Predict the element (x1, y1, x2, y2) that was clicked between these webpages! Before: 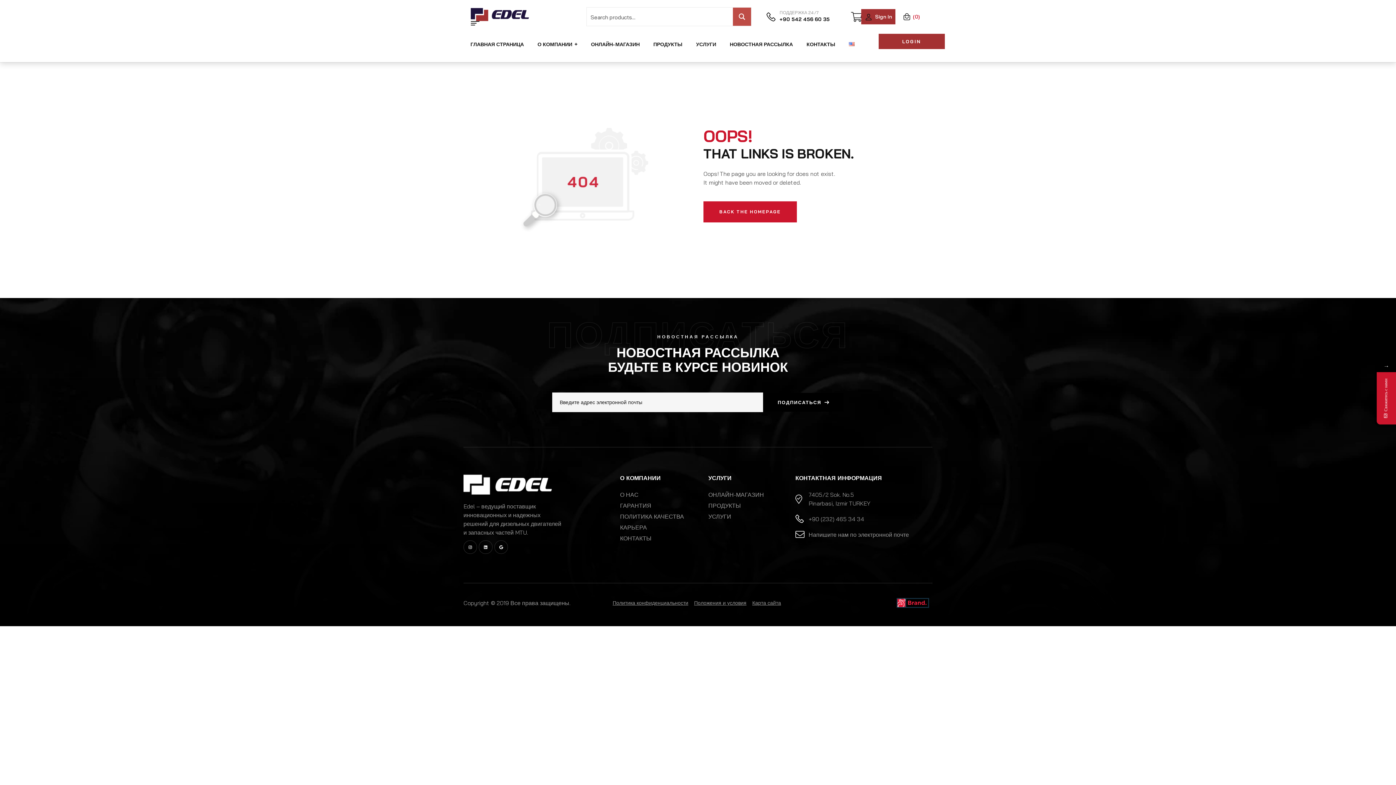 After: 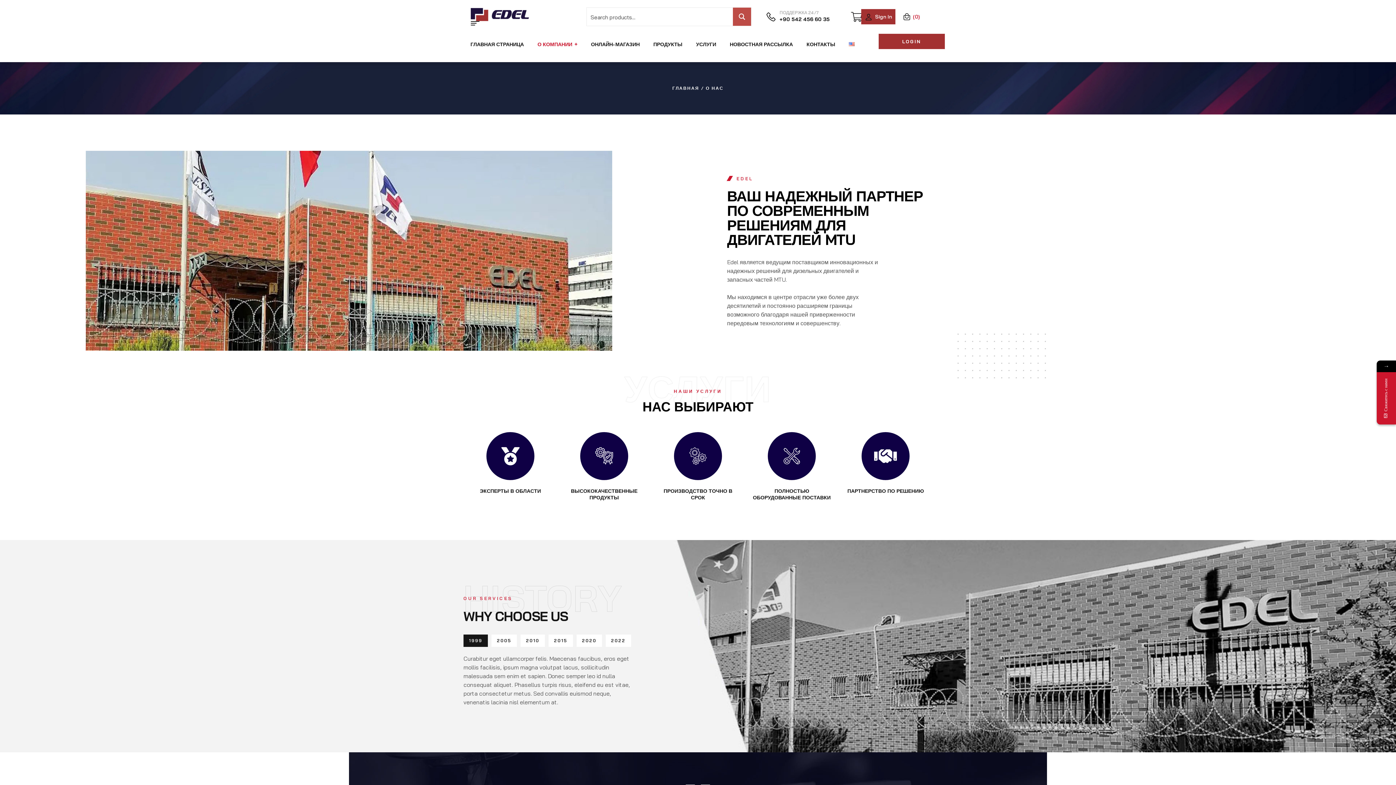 Action: bbox: (620, 490, 703, 499) label: О НАС